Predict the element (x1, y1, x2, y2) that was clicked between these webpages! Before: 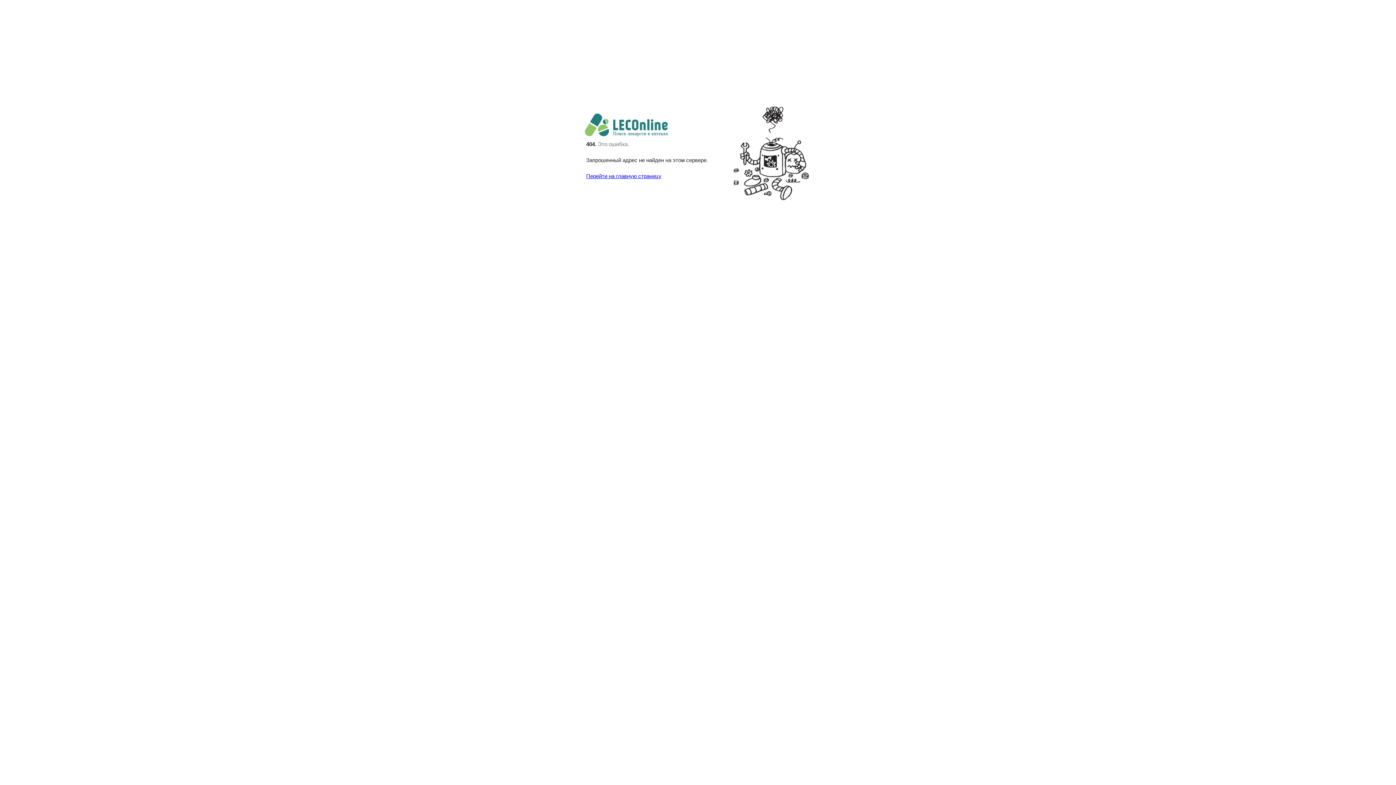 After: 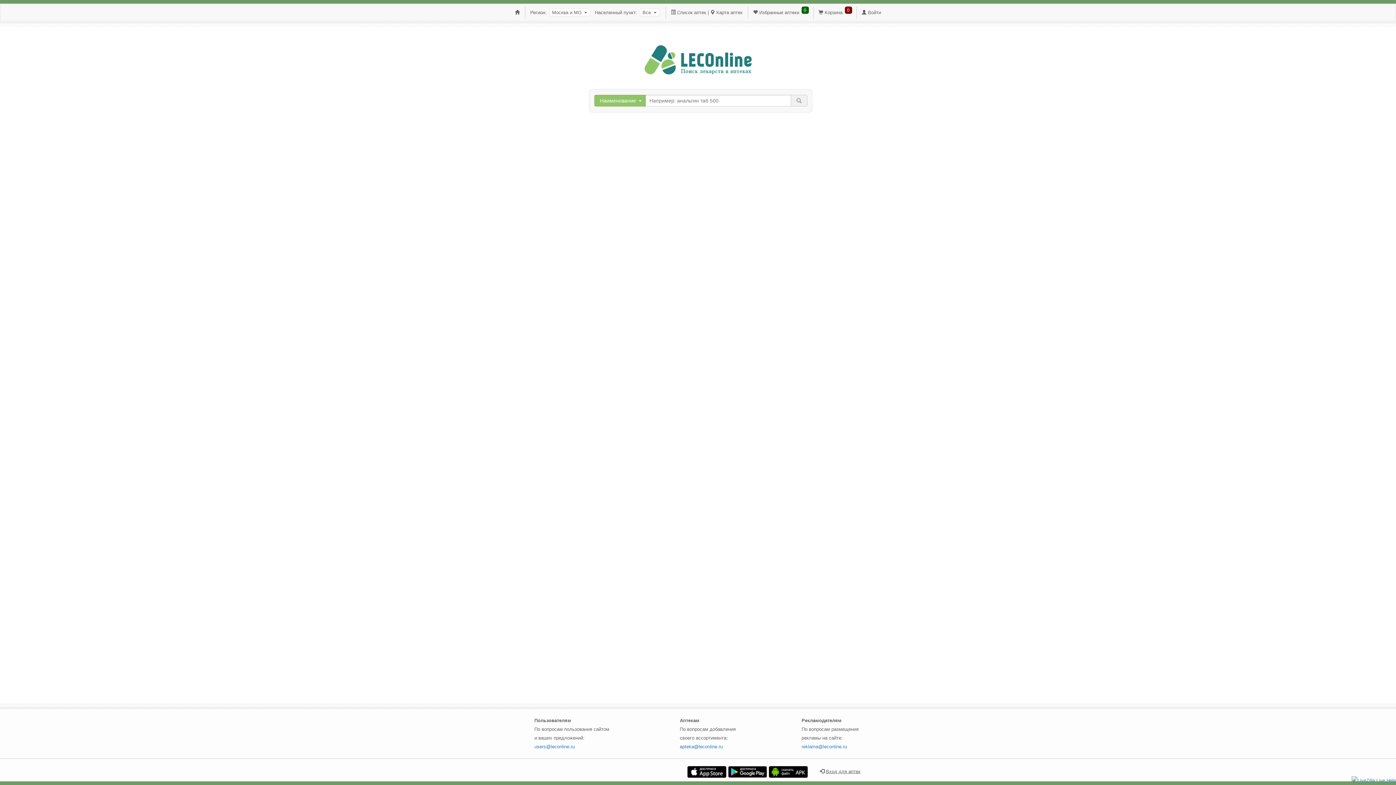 Action: bbox: (586, 172, 661, 179) label: Перейти на главную страницу